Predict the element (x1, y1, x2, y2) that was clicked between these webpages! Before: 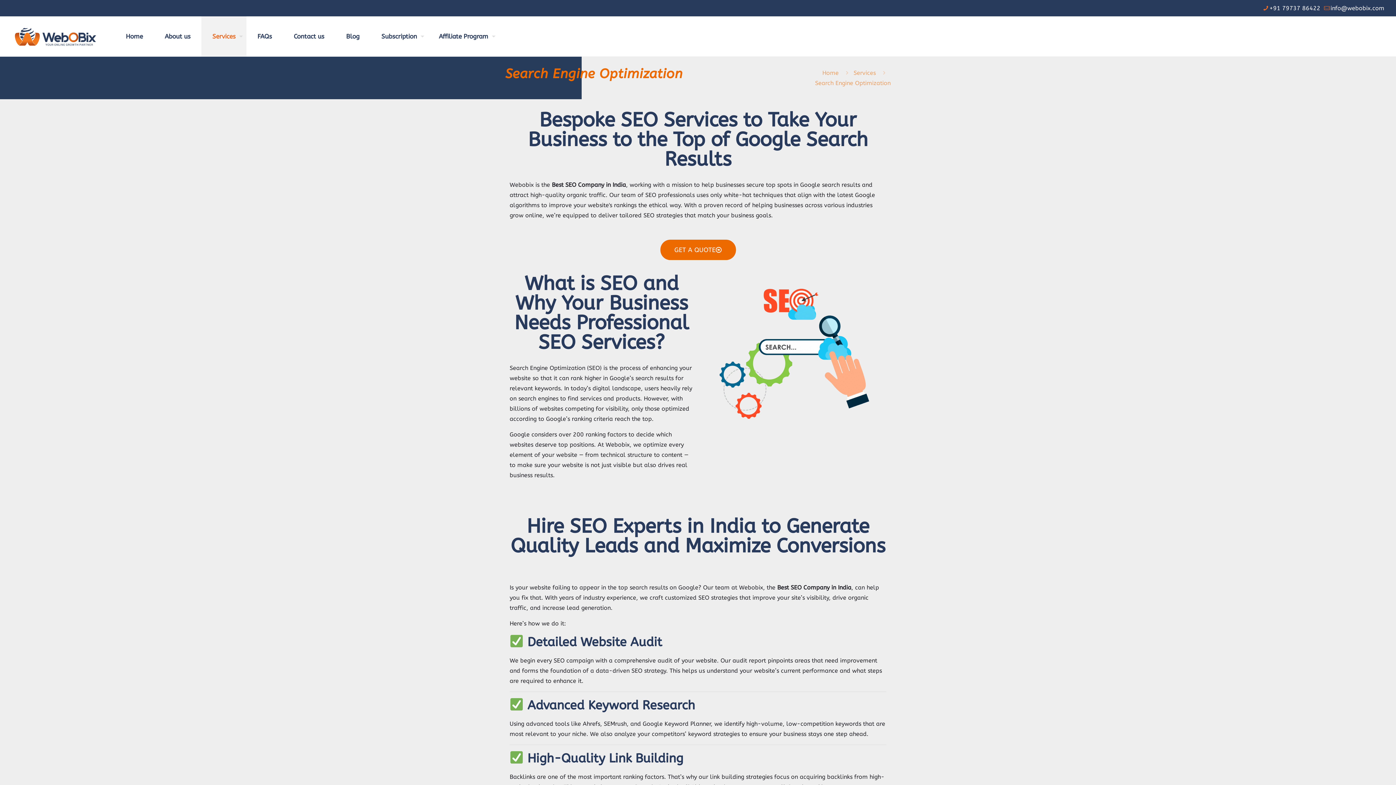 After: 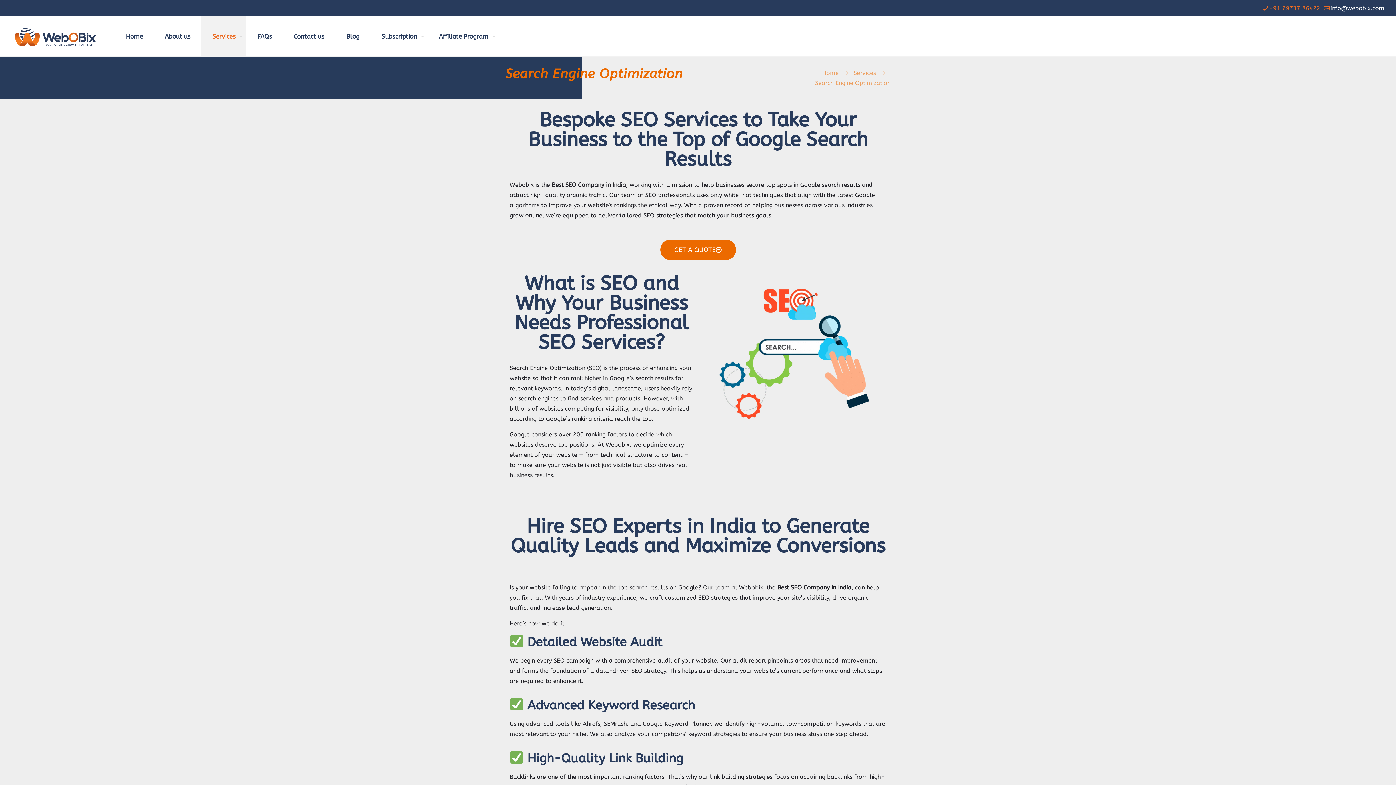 Action: bbox: (1269, 4, 1320, 11) label: phone